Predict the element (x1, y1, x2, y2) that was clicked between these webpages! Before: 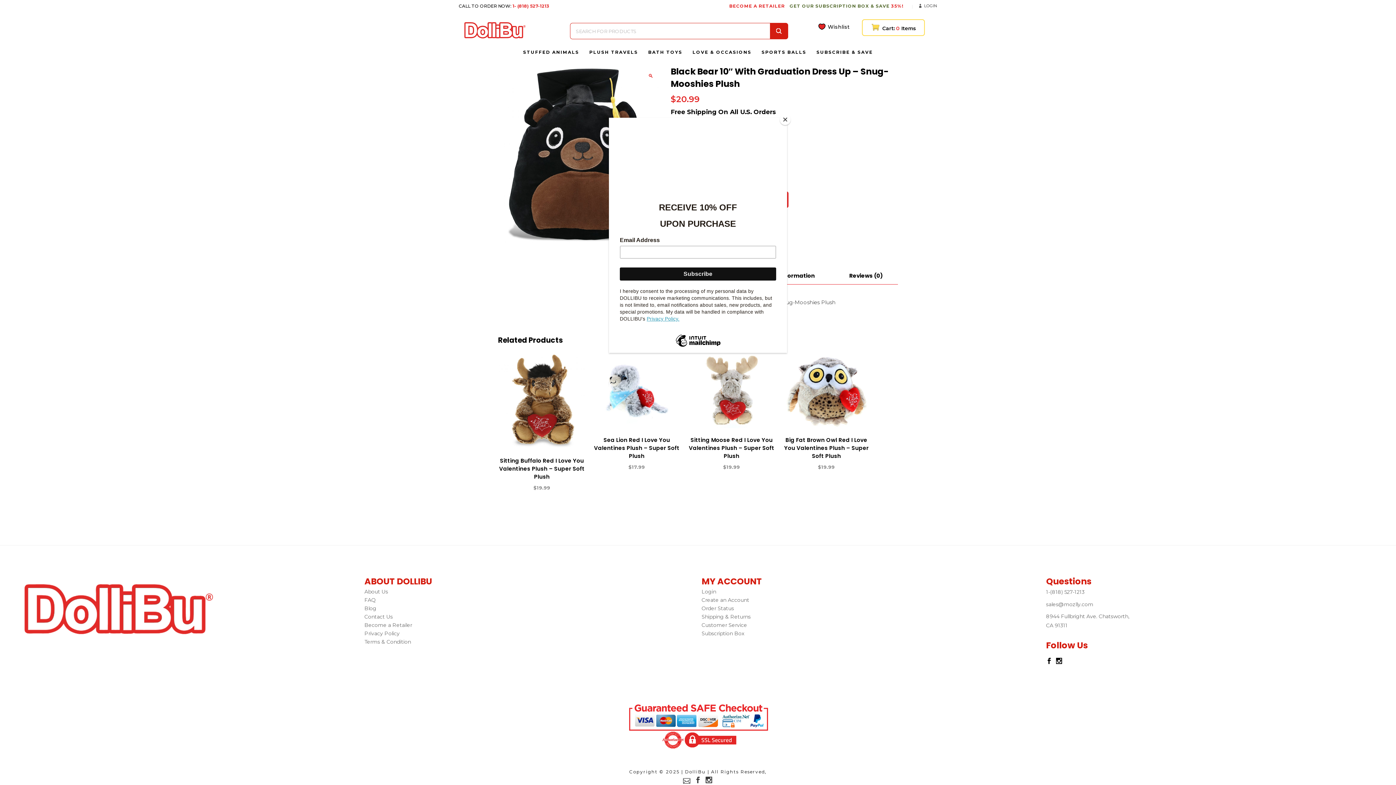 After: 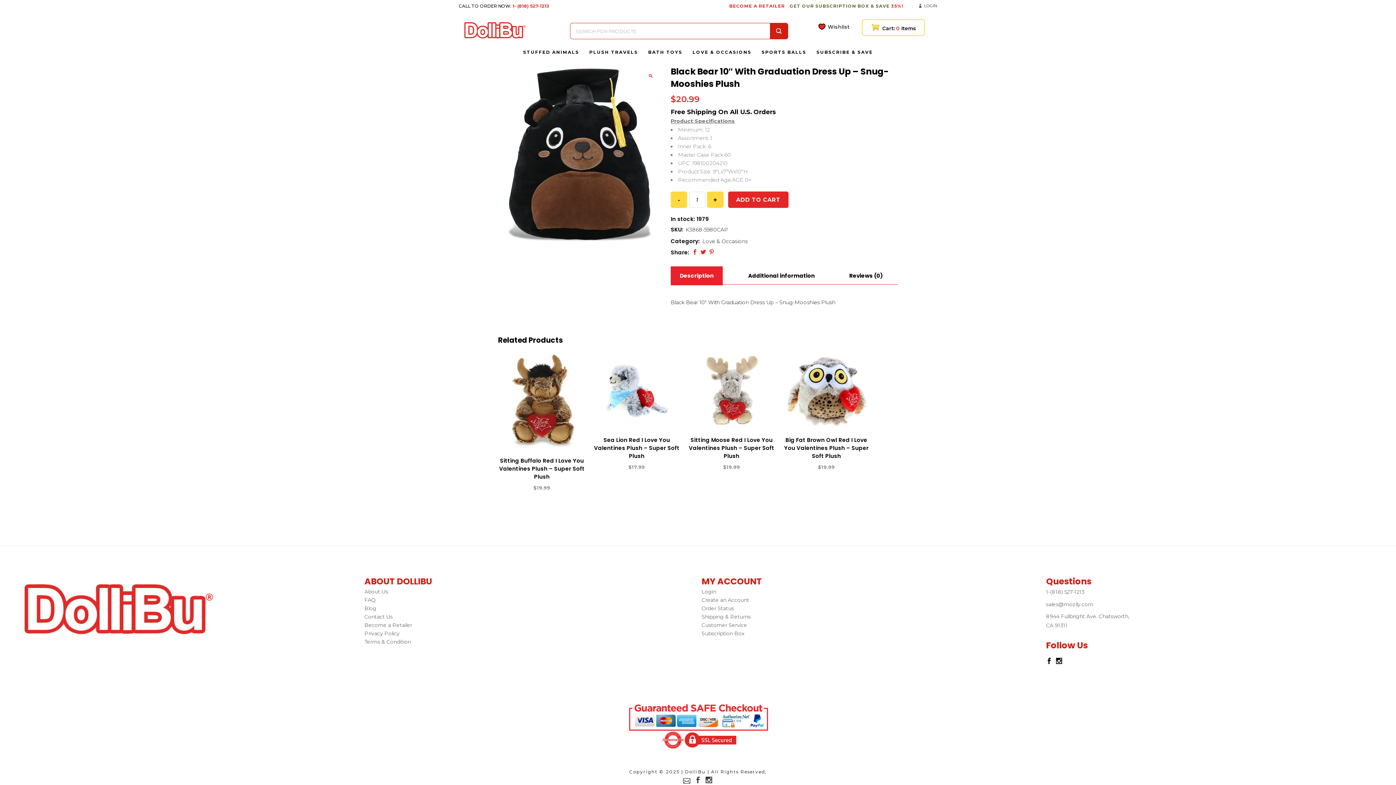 Action: label: Close bbox: (780, 114, 790, 125)